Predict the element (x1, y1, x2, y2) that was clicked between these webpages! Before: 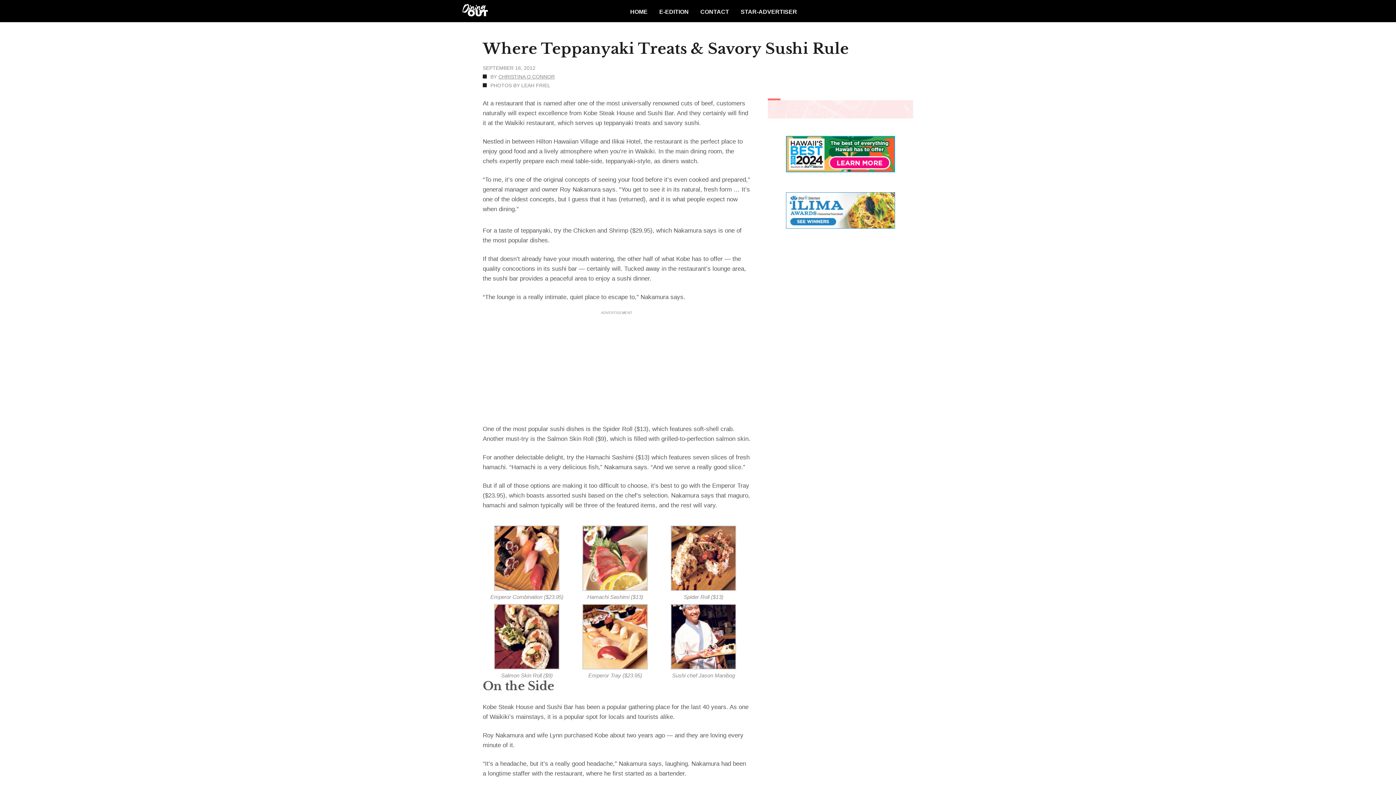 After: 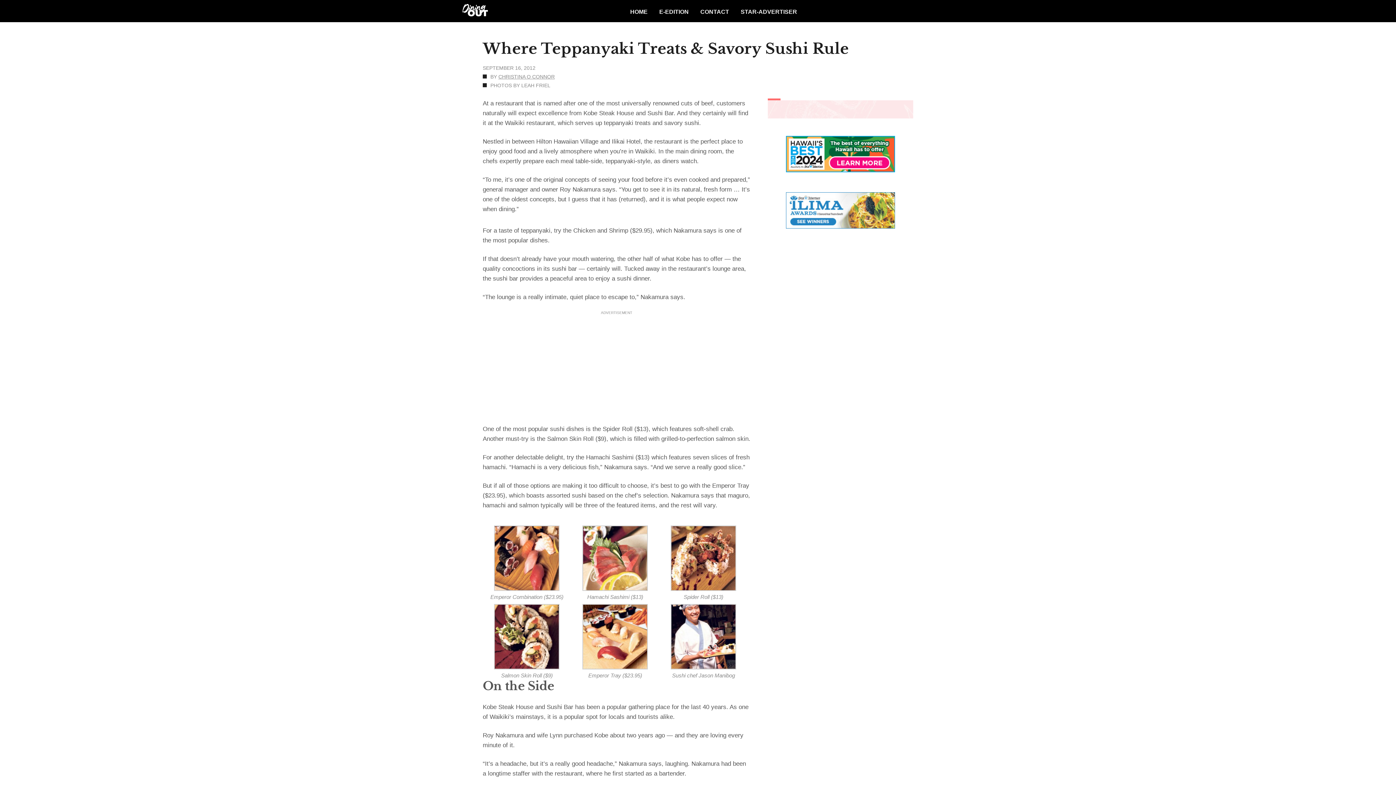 Action: bbox: (786, 200, 895, 206)